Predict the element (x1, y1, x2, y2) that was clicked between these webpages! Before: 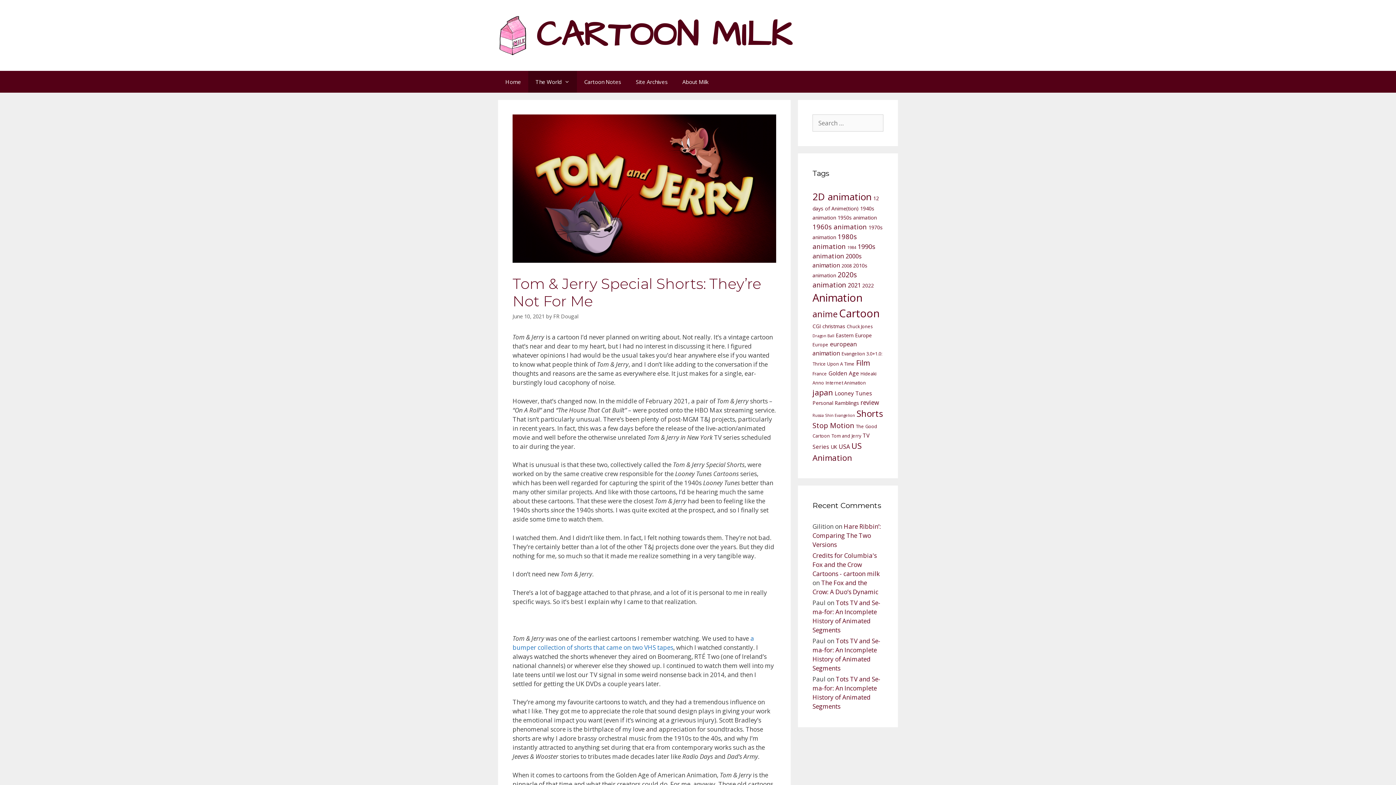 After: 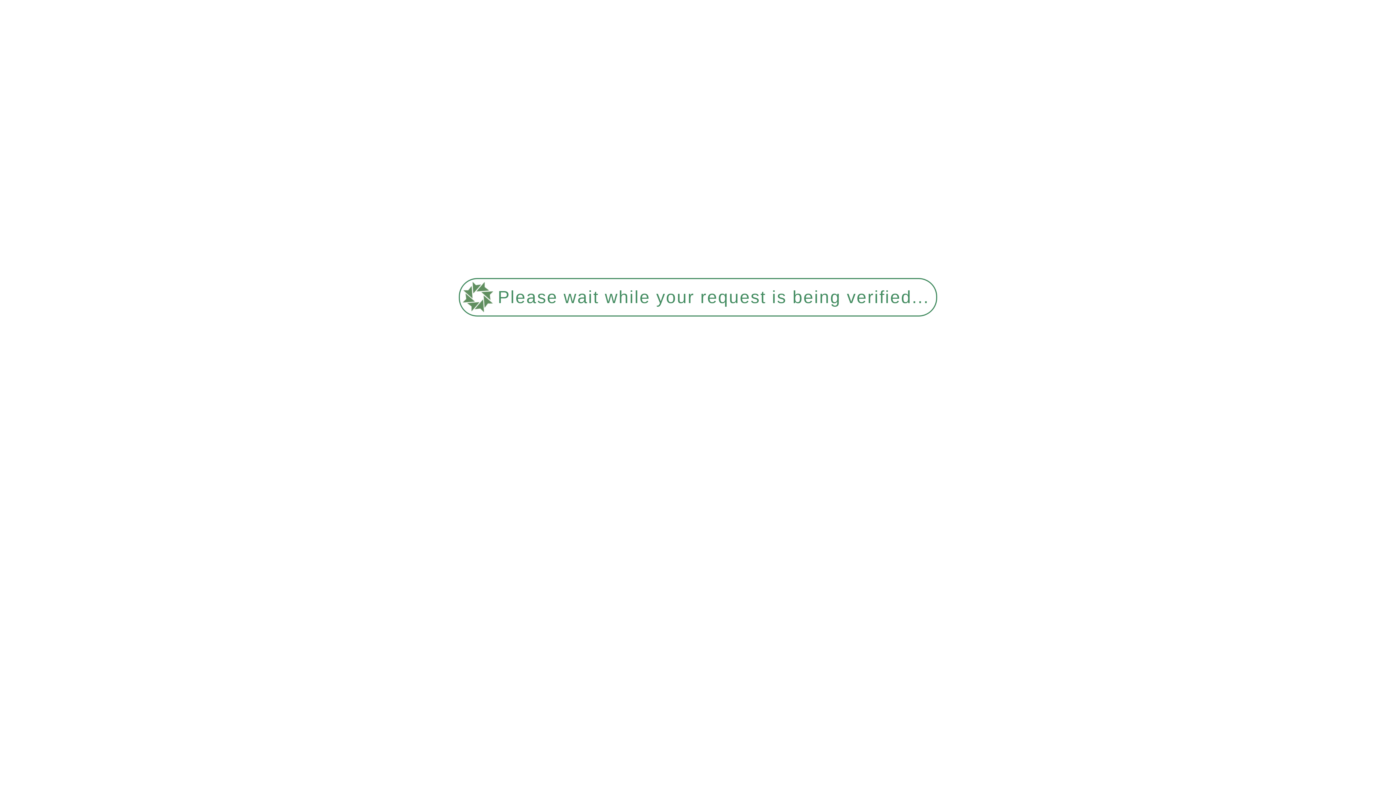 Action: label: About Milk bbox: (675, 70, 715, 92)